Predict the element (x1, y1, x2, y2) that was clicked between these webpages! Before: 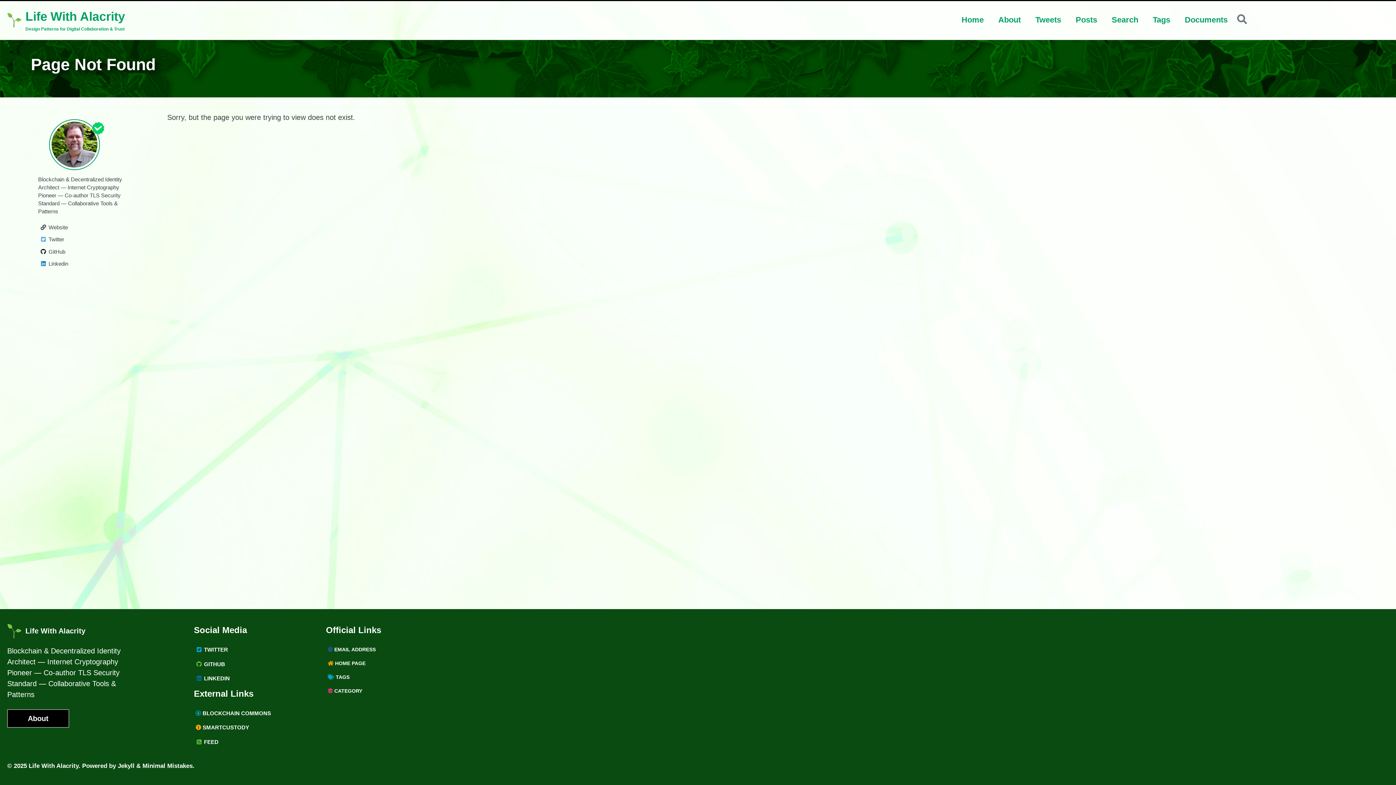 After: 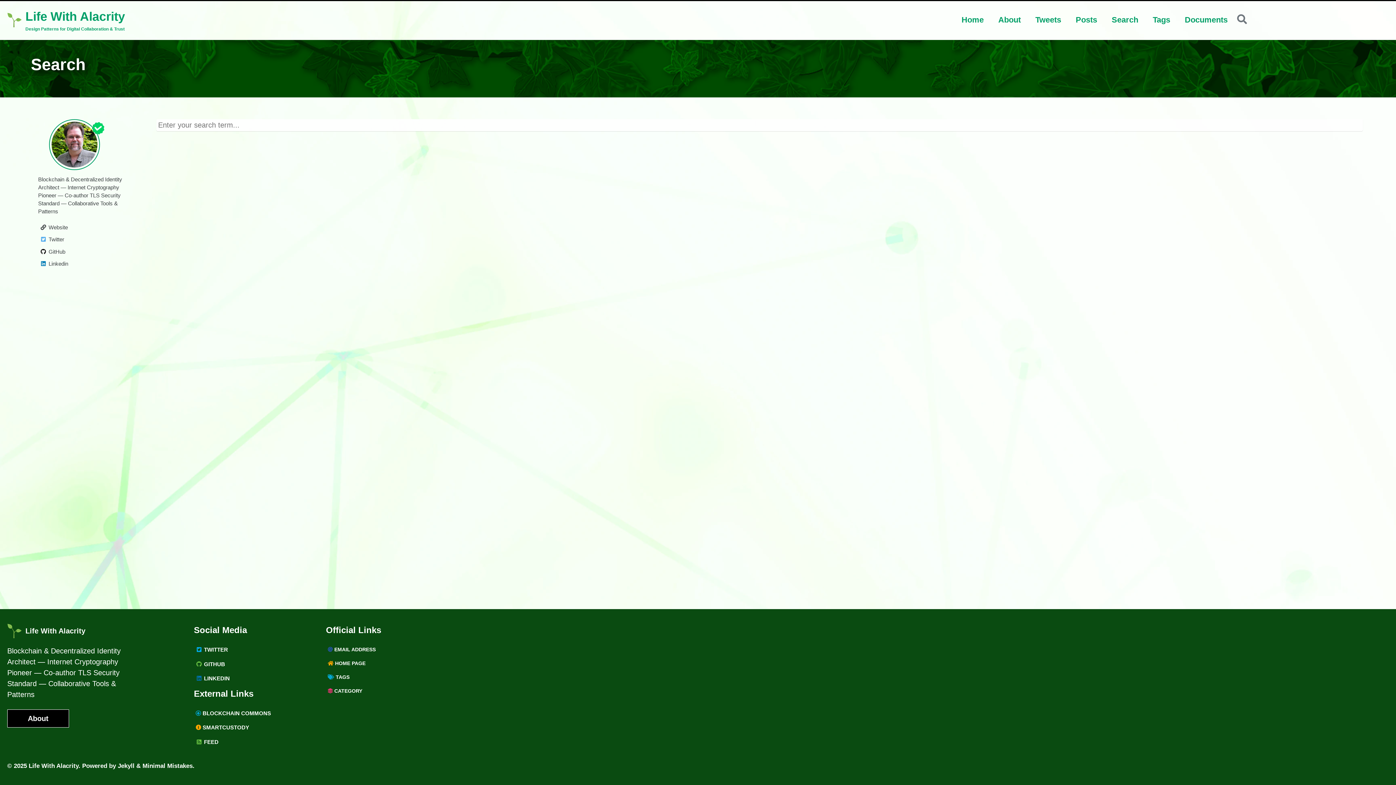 Action: bbox: (1112, 13, 1138, 25) label: Search